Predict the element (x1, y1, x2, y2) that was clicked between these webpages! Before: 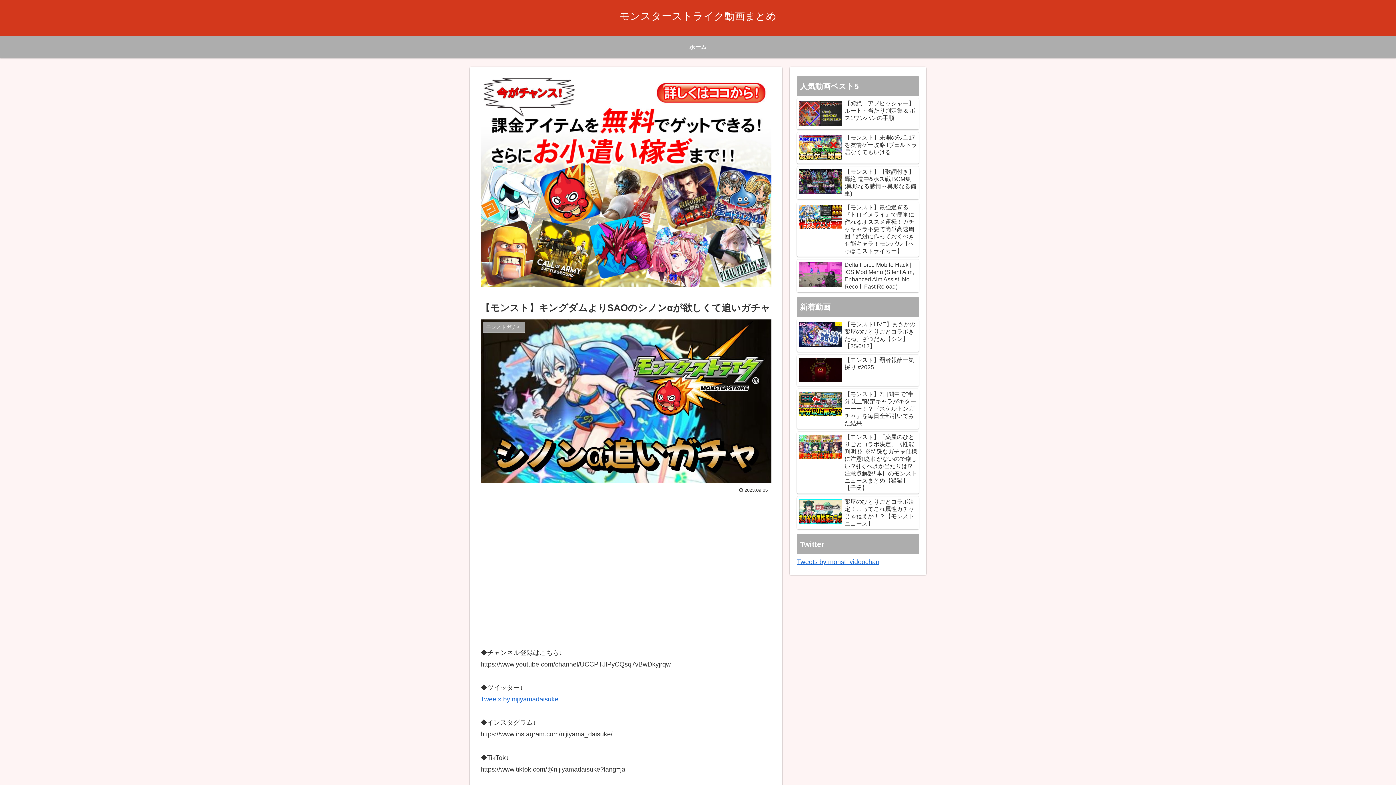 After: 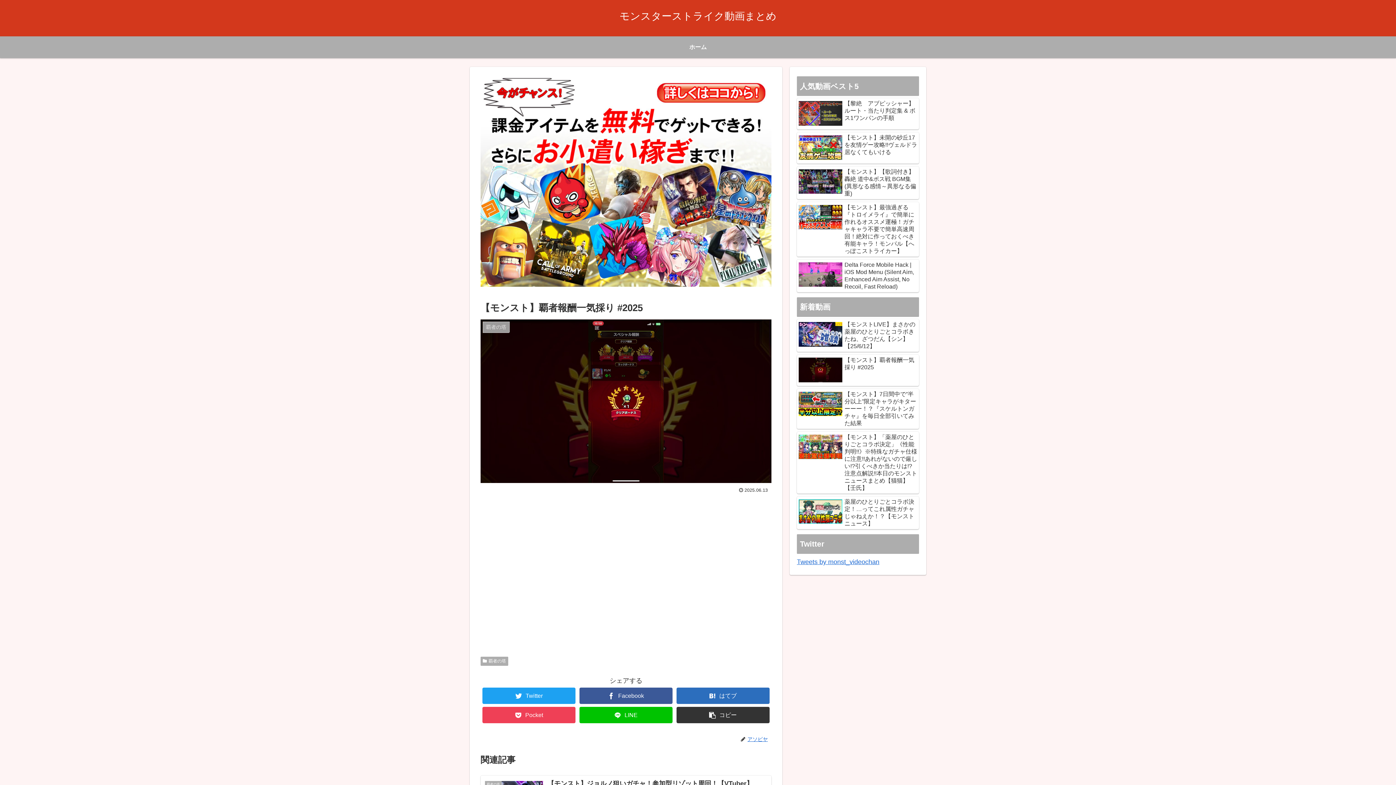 Action: bbox: (797, 354, 919, 386) label: 【モンスト】覇者報酬一気採り #2025